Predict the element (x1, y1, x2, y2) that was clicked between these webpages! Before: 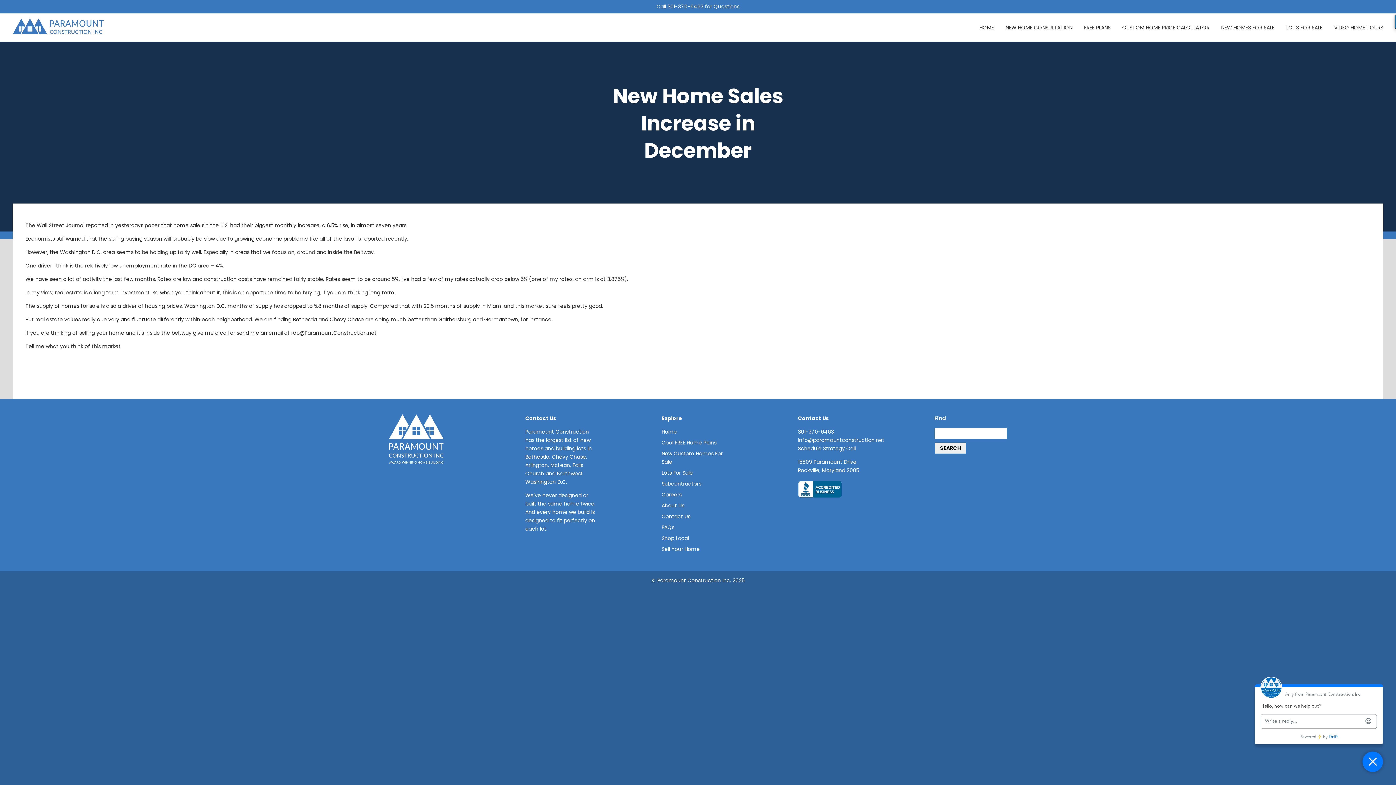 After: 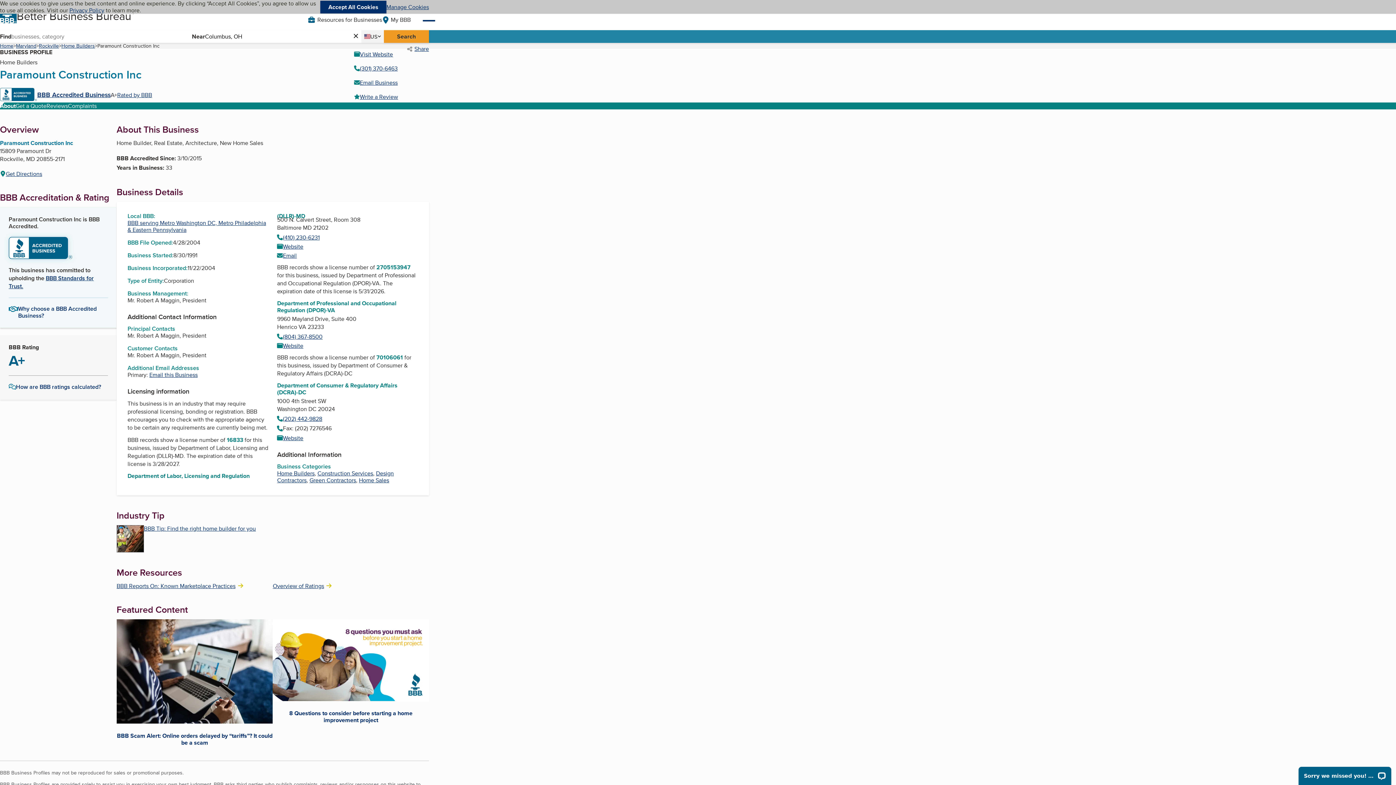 Action: bbox: (798, 492, 841, 499)